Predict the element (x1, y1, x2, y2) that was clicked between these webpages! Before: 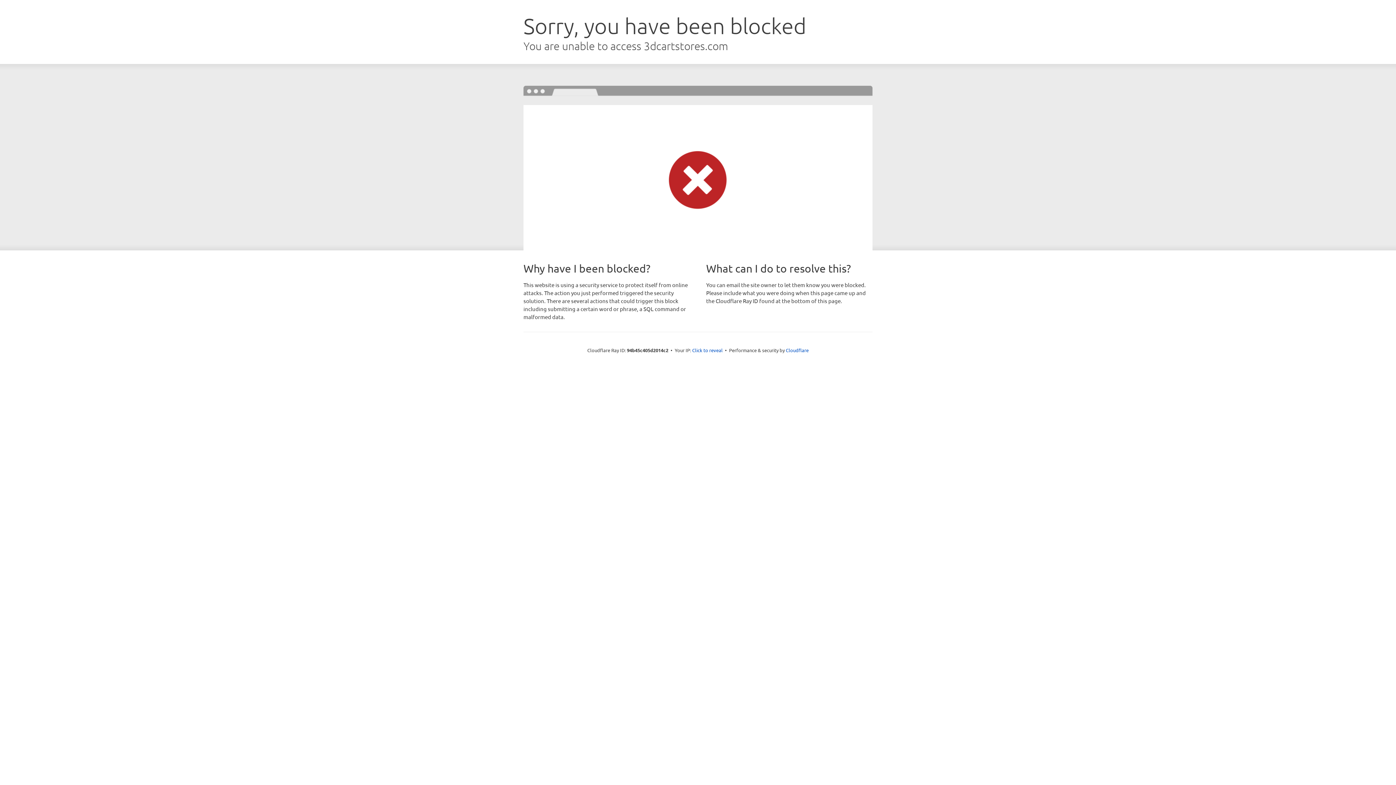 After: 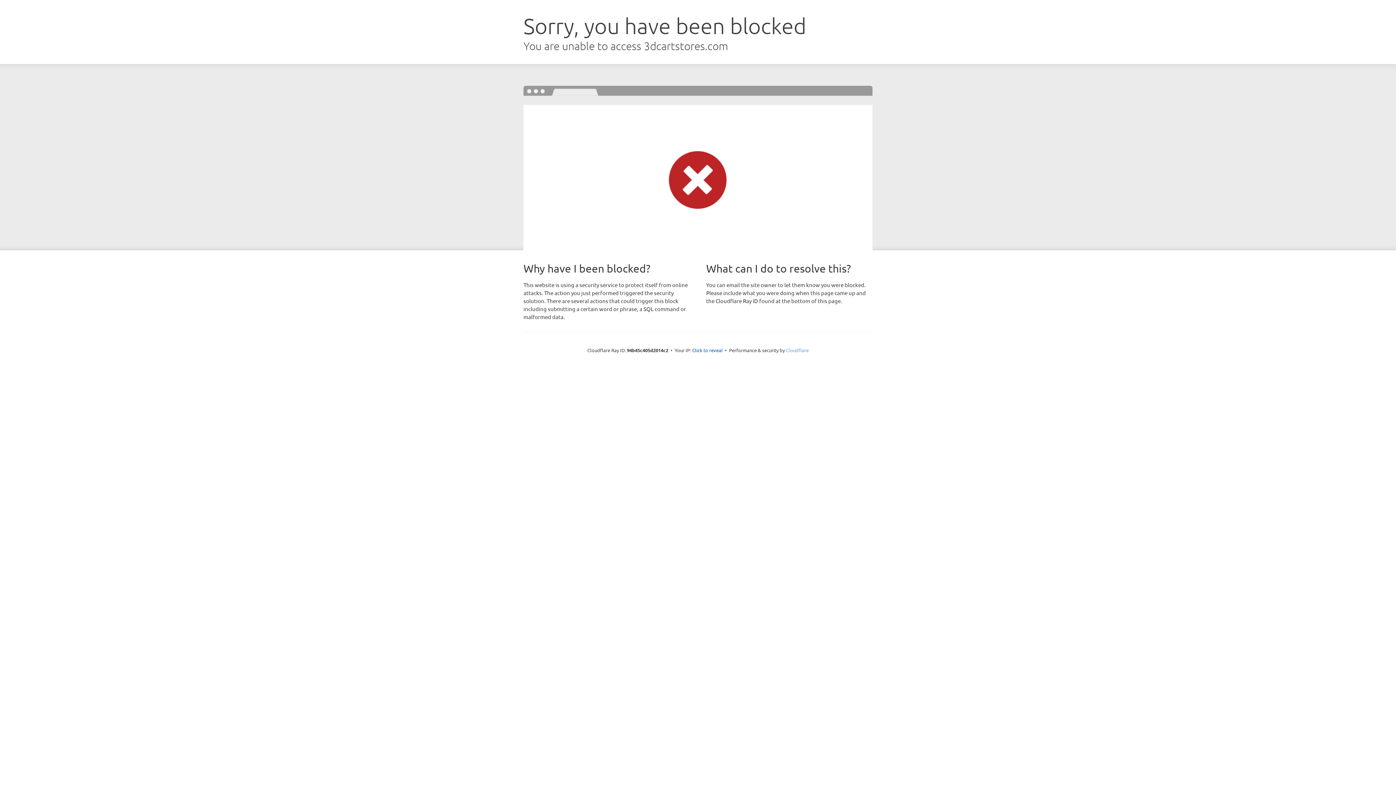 Action: label: Cloudflare bbox: (786, 347, 808, 353)